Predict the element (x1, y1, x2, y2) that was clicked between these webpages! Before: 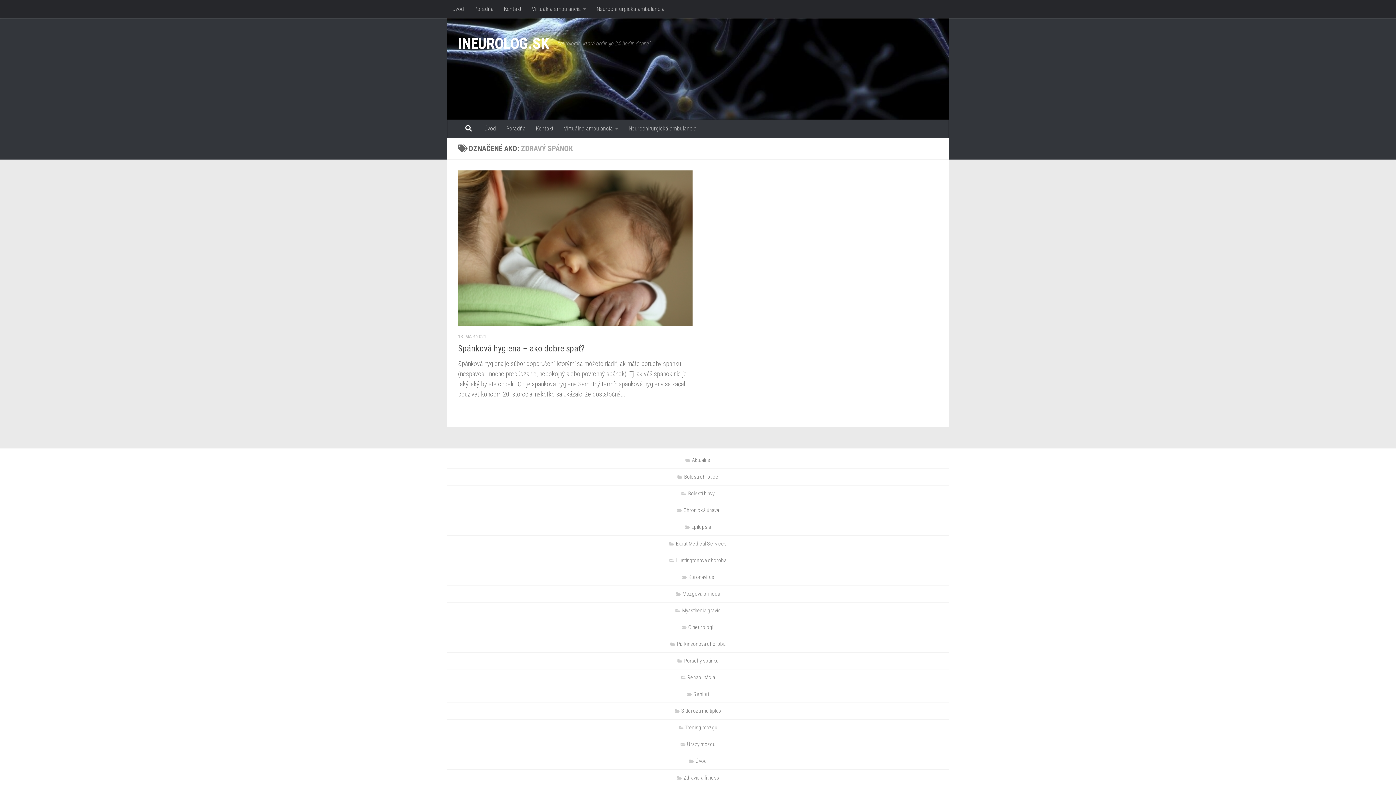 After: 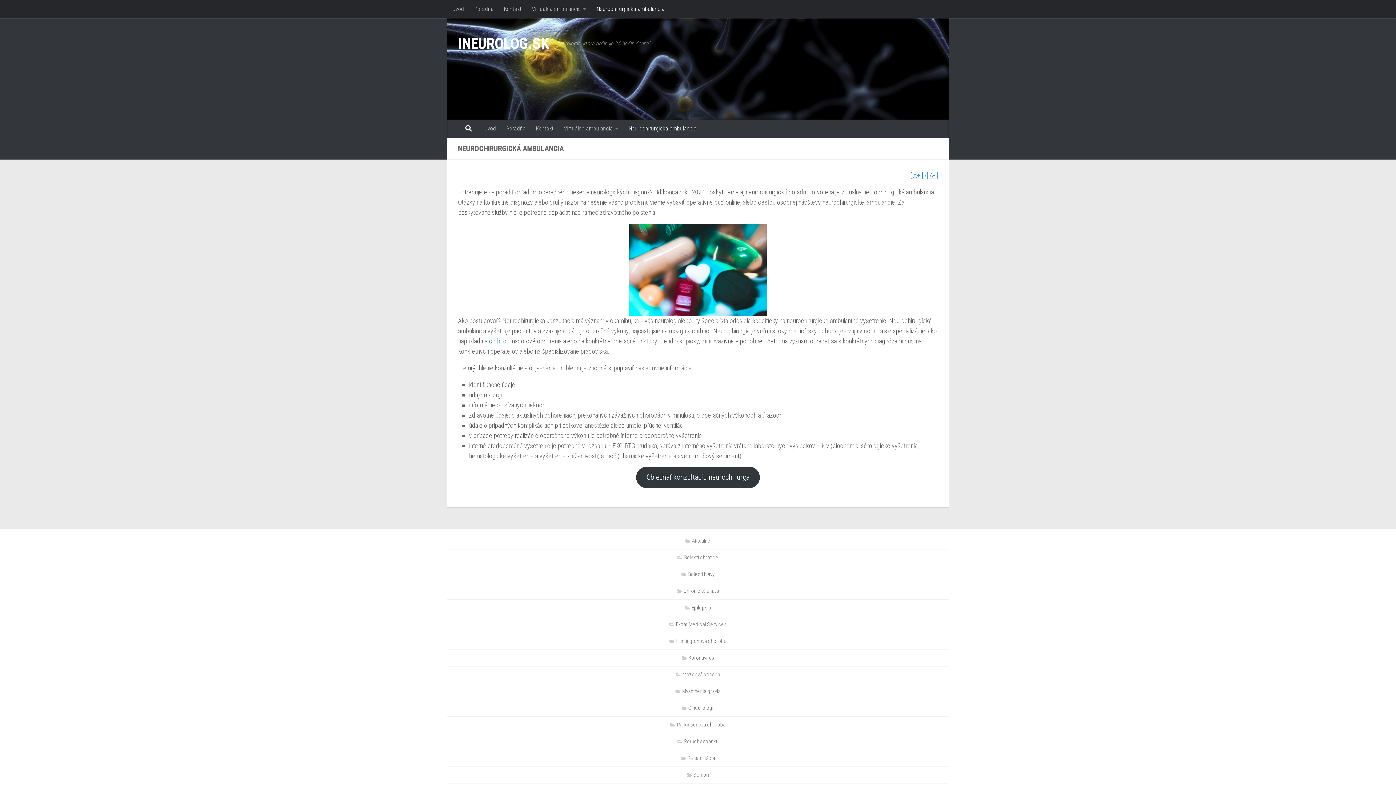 Action: label: Neurochirurgická ambulancia bbox: (591, 0, 669, 18)